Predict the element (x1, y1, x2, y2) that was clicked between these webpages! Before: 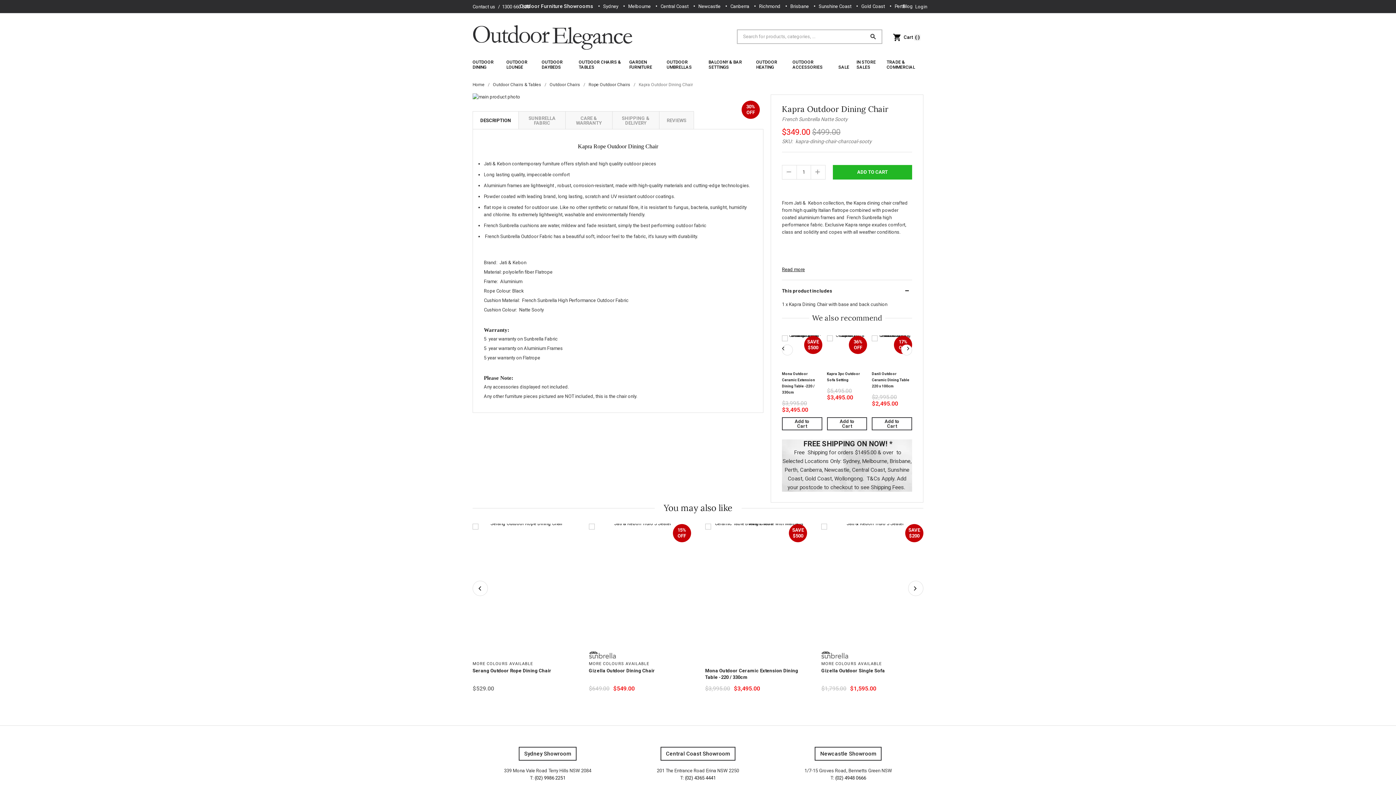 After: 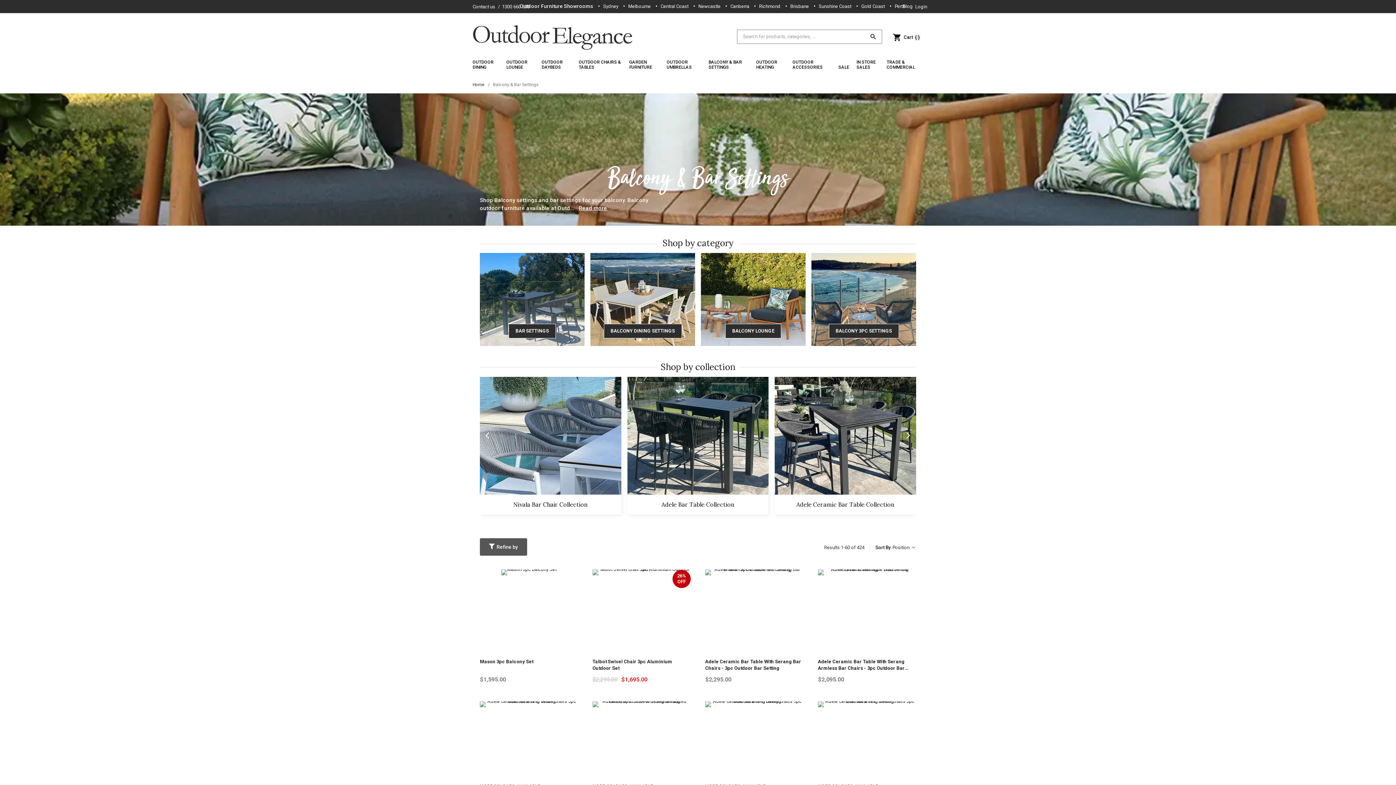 Action: bbox: (705, 53, 752, 75) label: BALCONY & BAR SETTINGS